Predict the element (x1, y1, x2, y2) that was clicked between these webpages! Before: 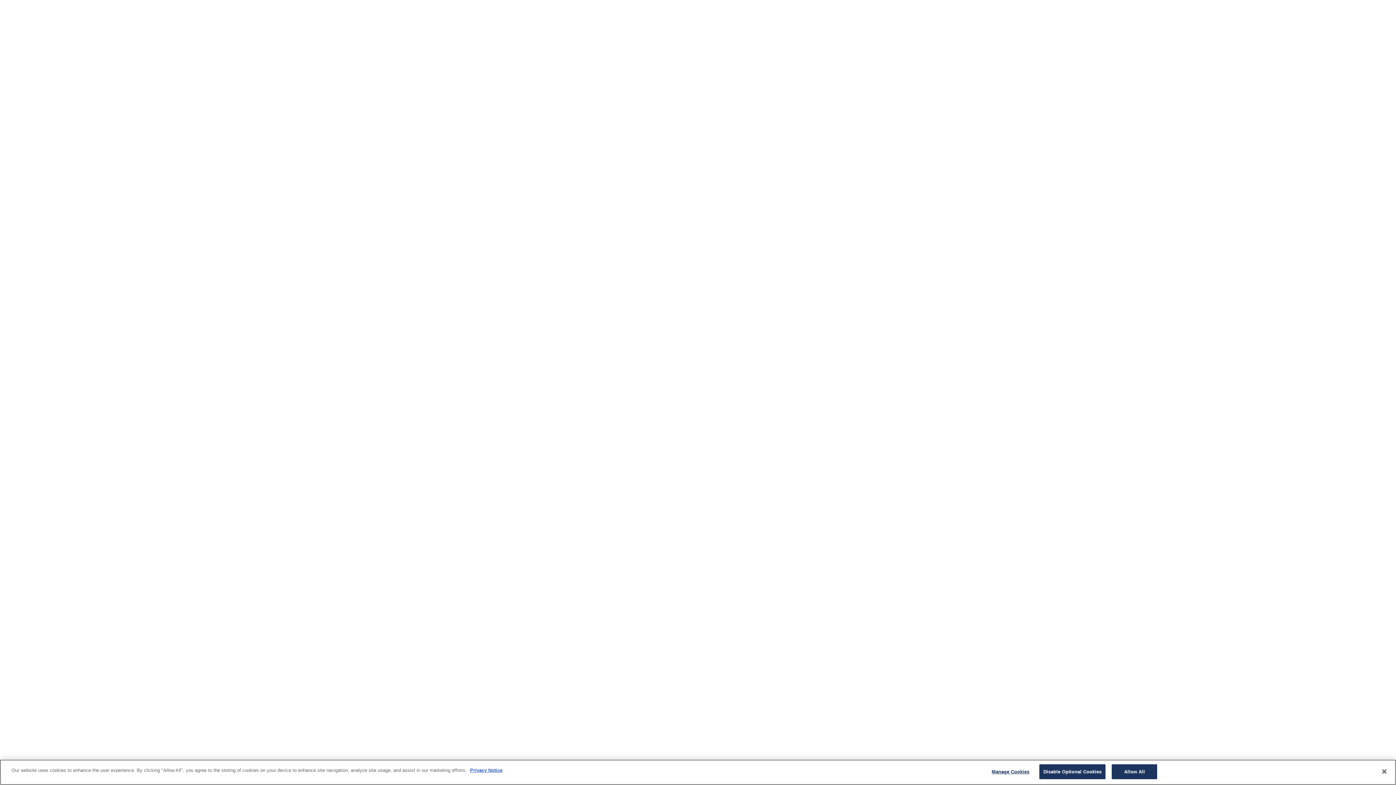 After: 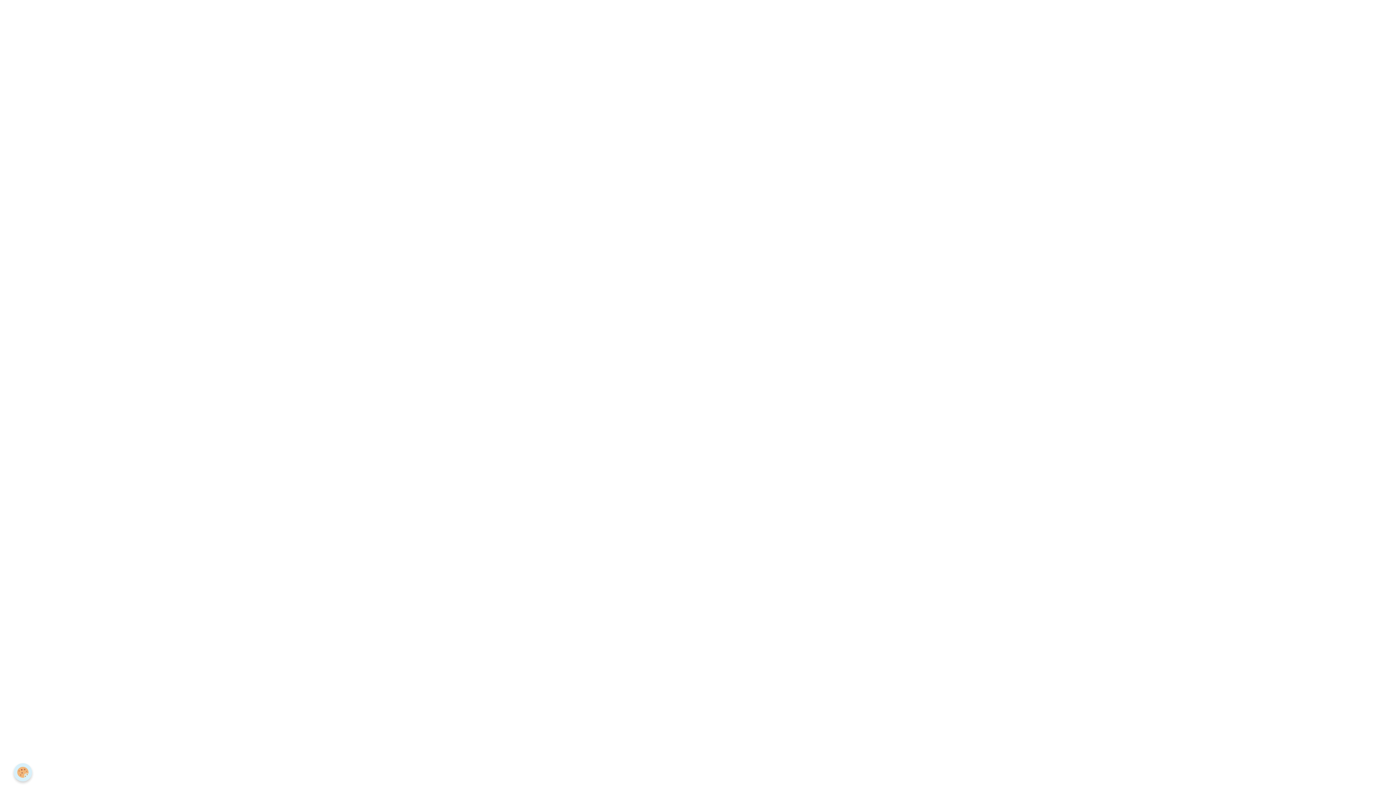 Action: bbox: (1376, 764, 1392, 780) label: Close